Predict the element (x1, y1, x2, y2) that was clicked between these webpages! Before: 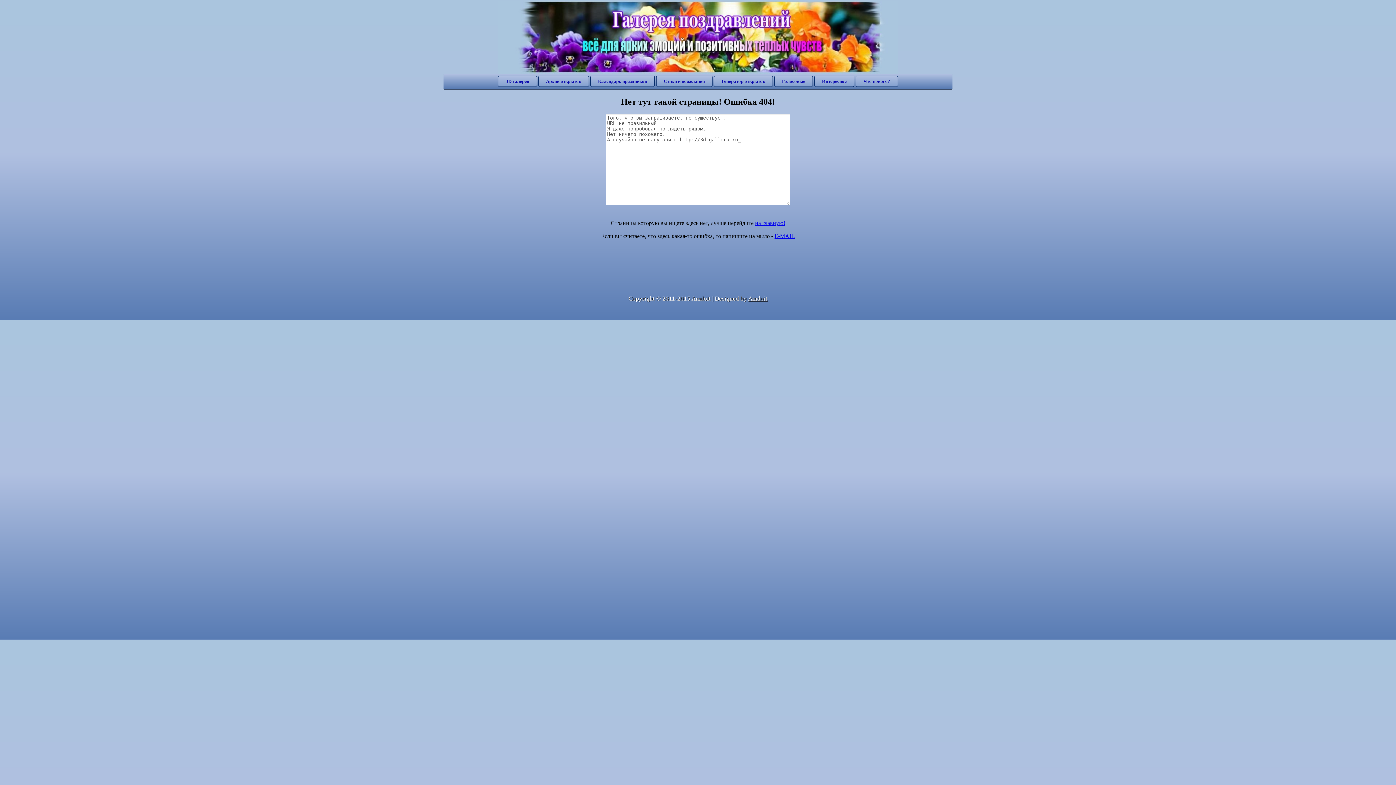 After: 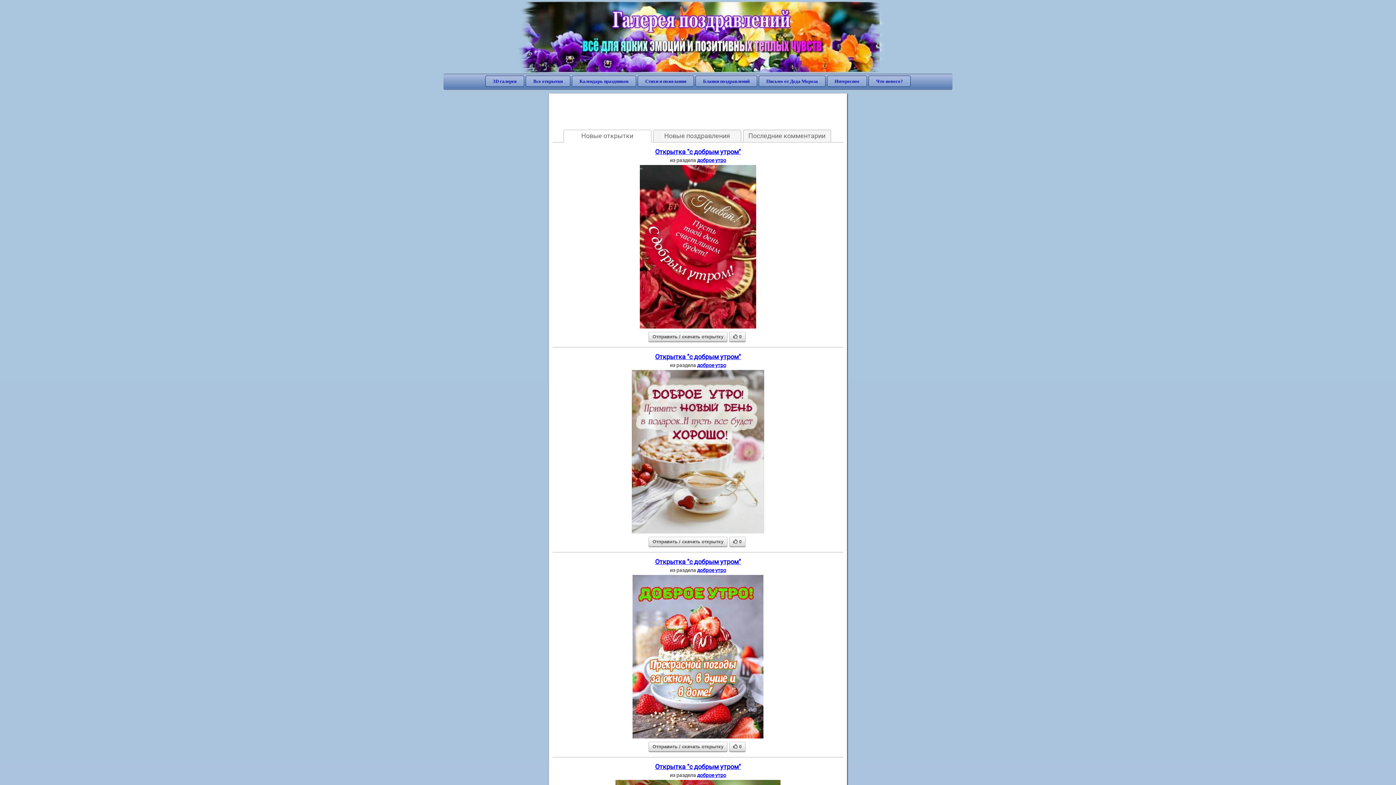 Action: bbox: (856, 75, 898, 86) label: Что нового?